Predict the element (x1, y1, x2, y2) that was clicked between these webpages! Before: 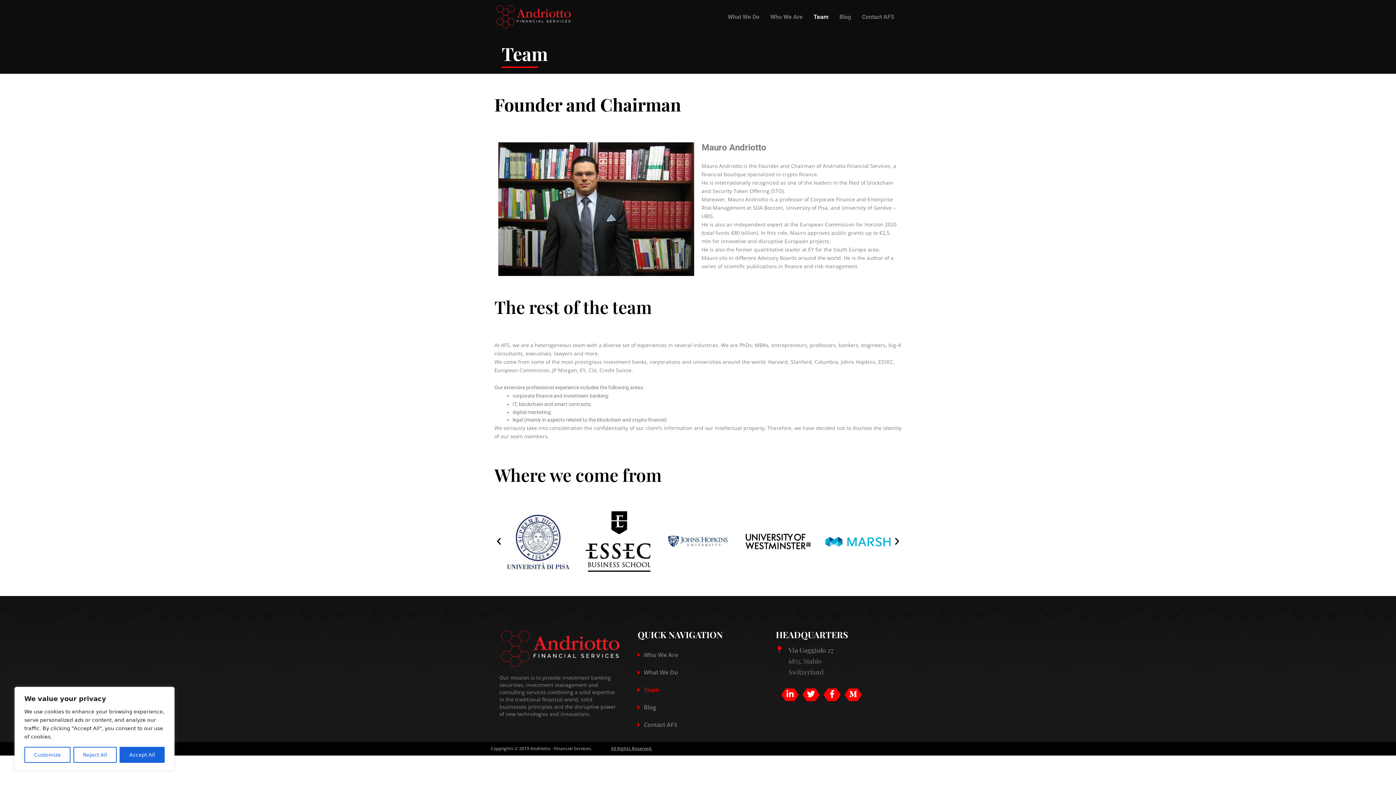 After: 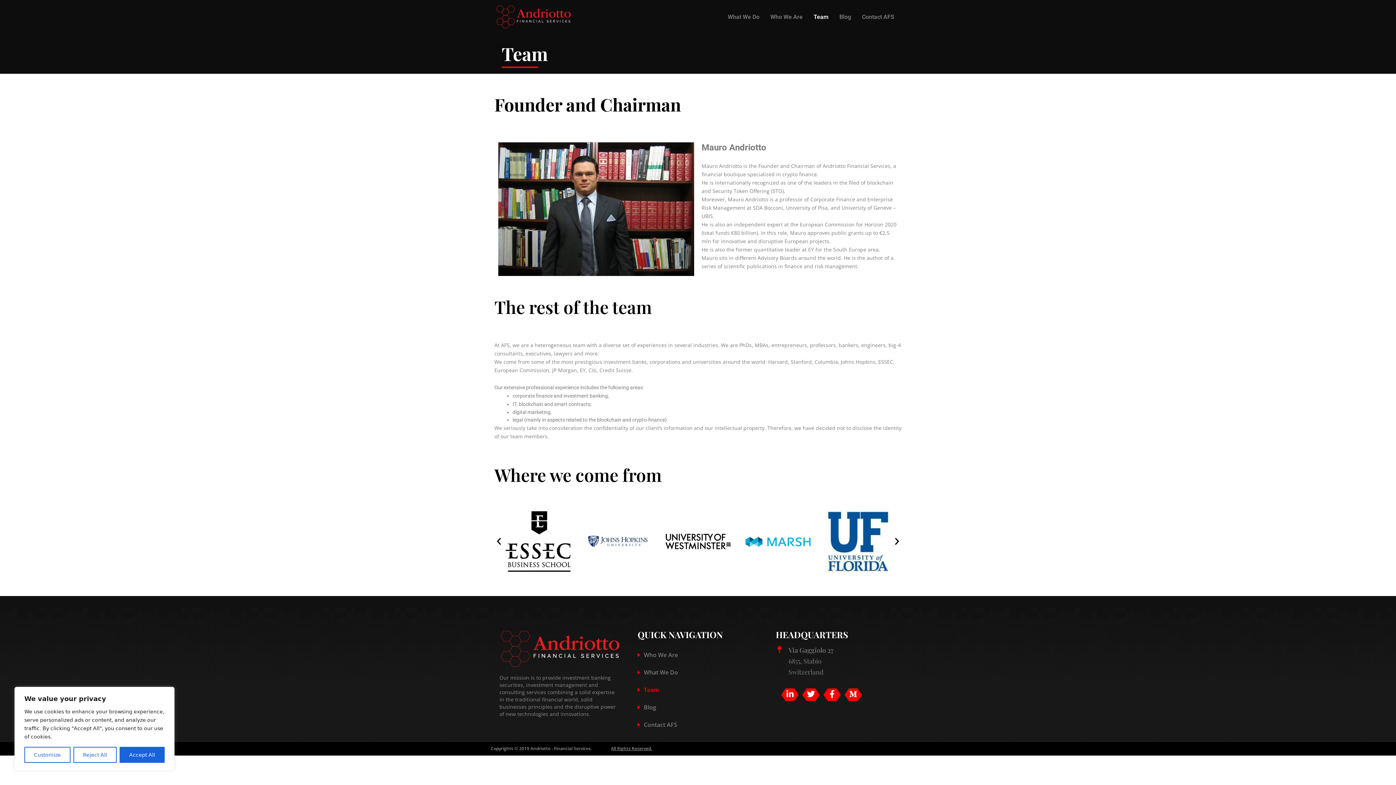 Action: bbox: (808, 8, 834, 25) label: Team